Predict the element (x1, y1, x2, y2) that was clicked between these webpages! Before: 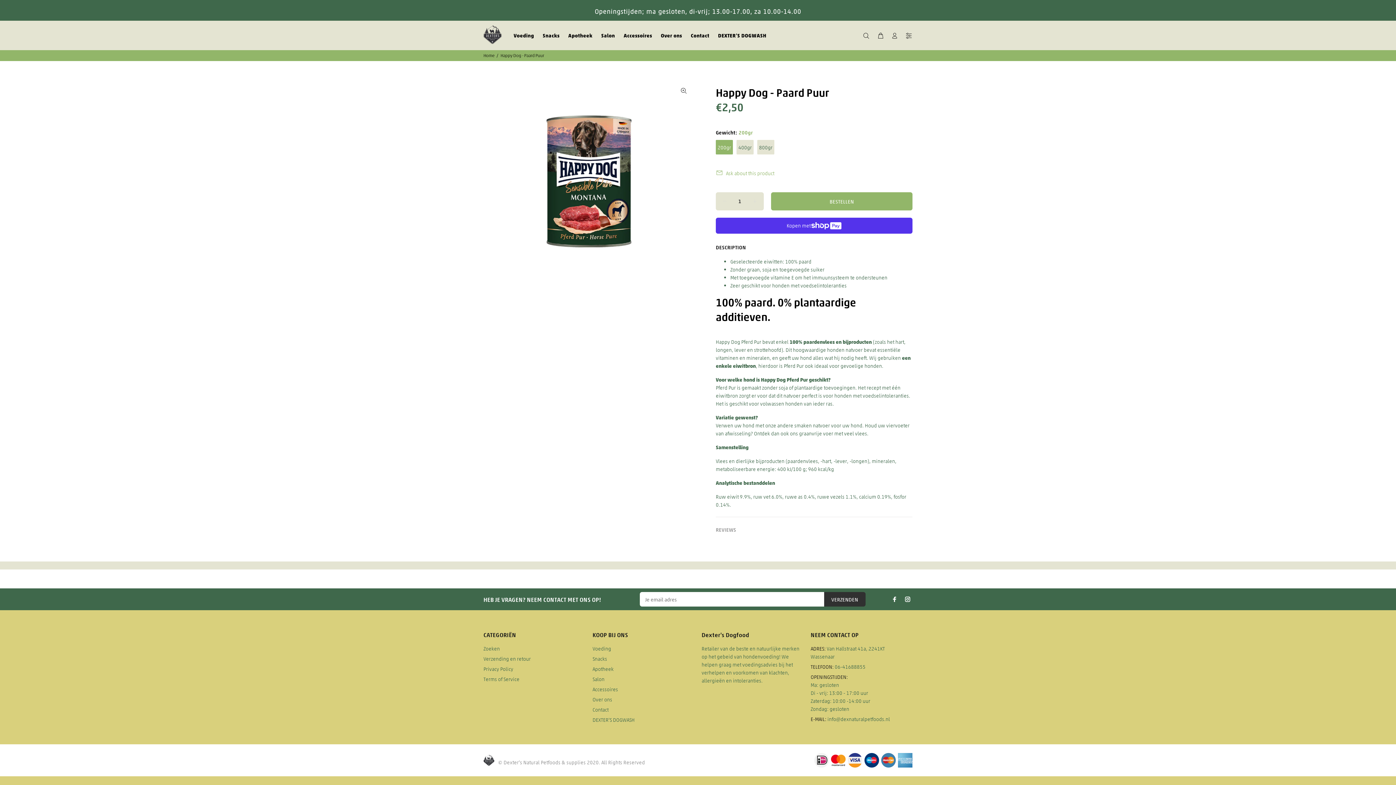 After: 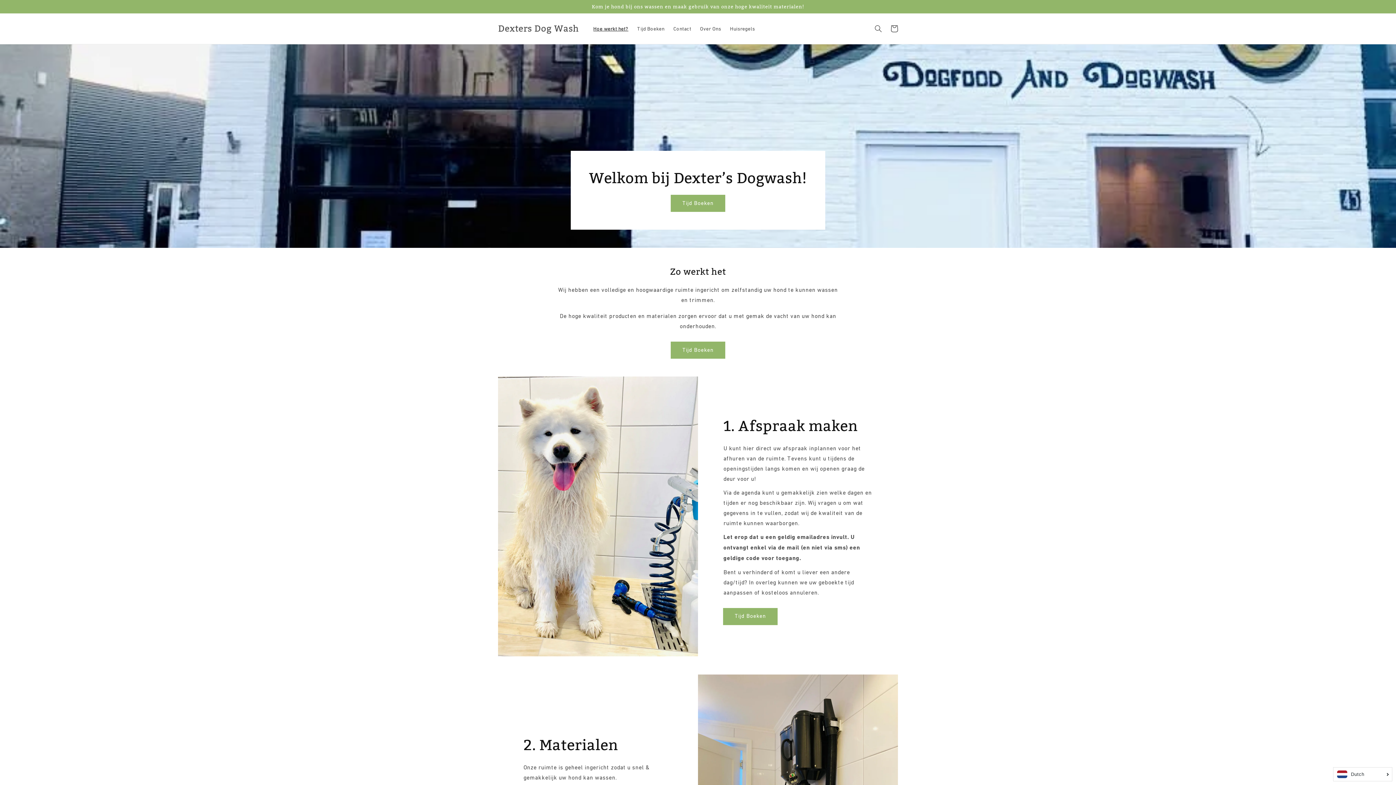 Action: label: DEXTER'S DOGWASH bbox: (713, 29, 766, 41)